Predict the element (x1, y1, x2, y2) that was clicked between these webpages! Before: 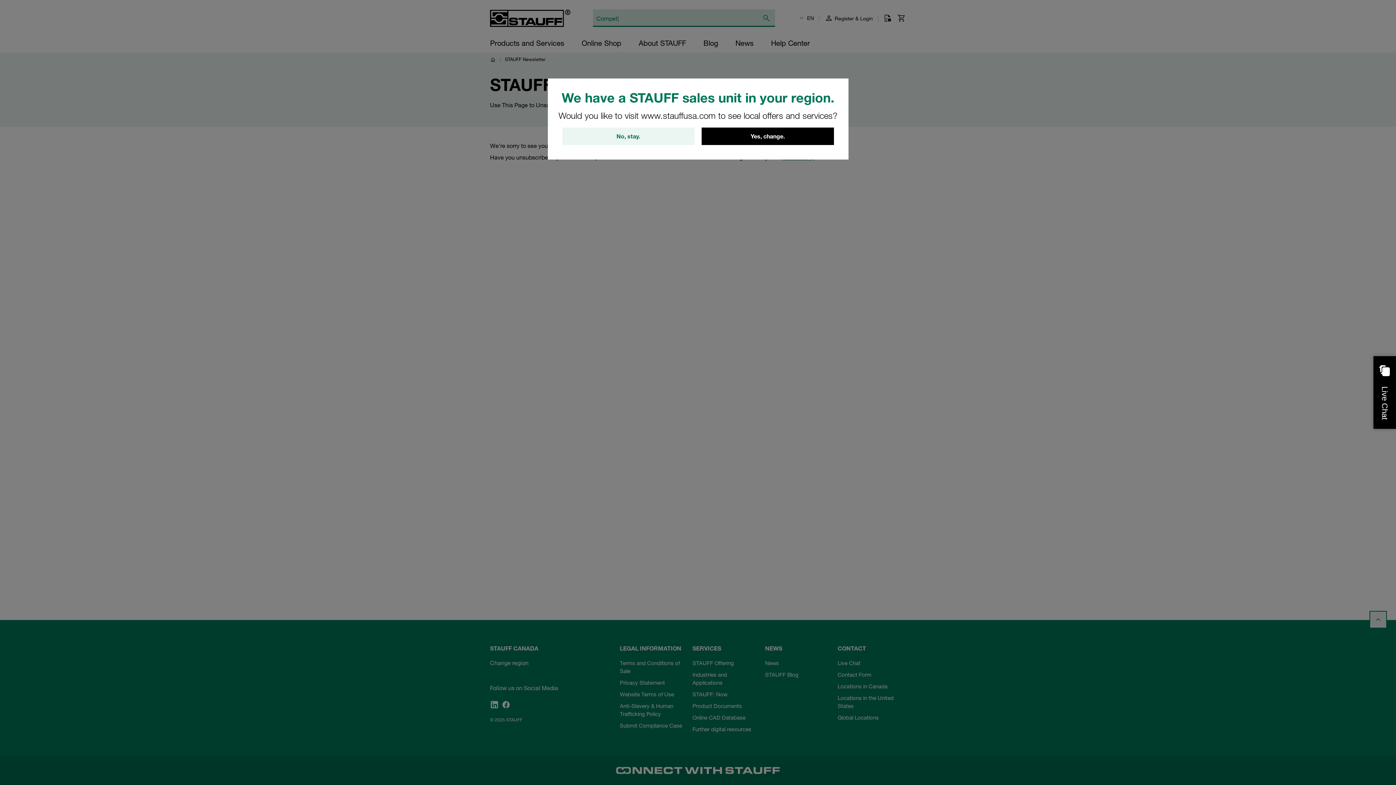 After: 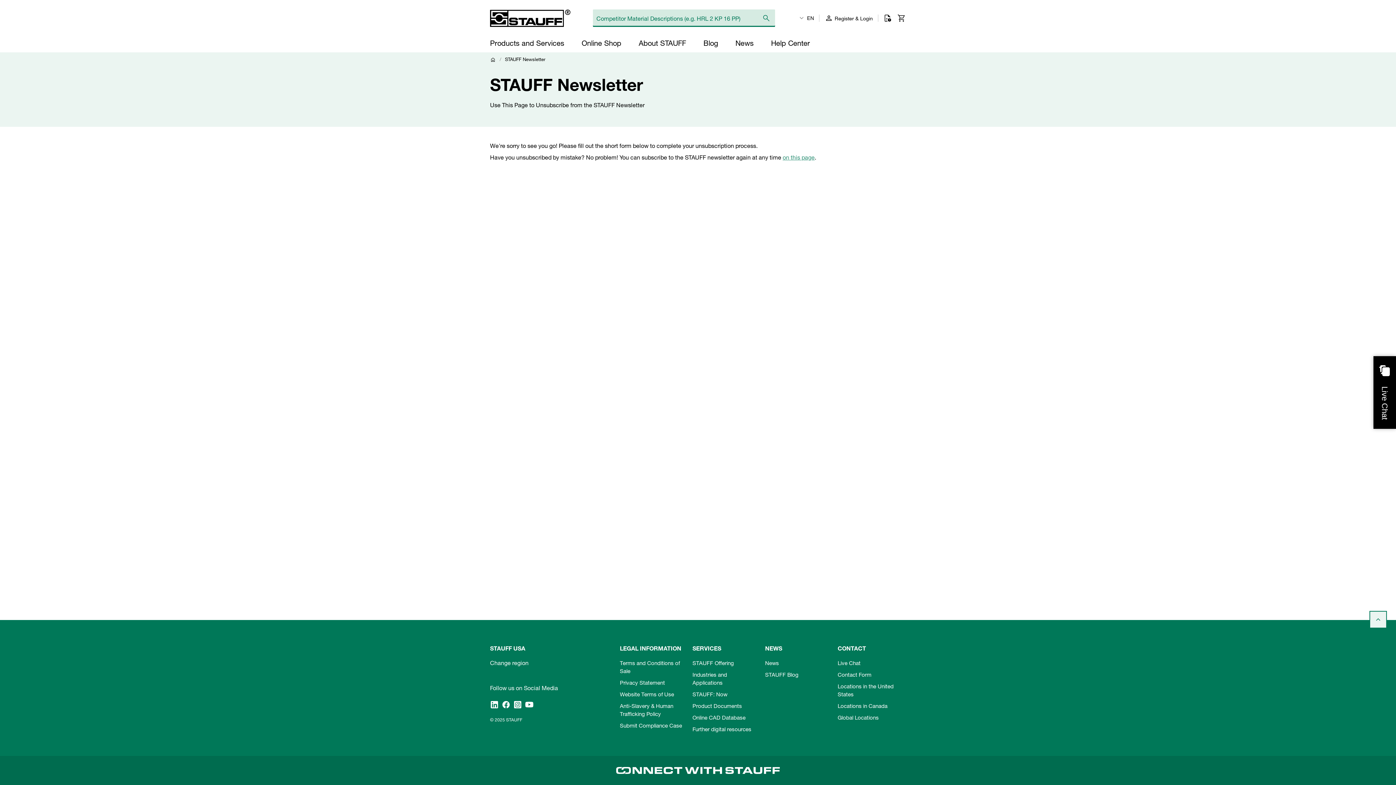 Action: bbox: (701, 127, 834, 145) label: Yes, change.